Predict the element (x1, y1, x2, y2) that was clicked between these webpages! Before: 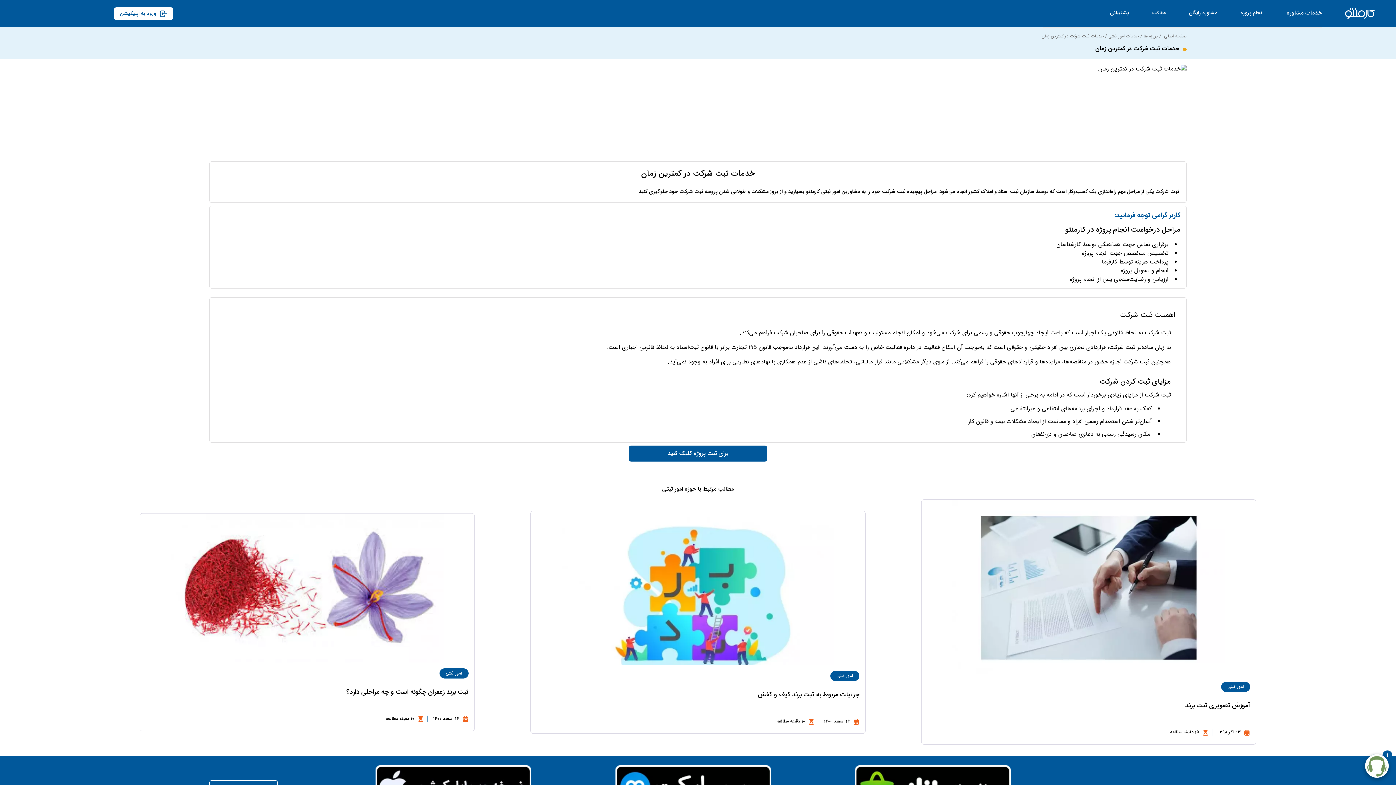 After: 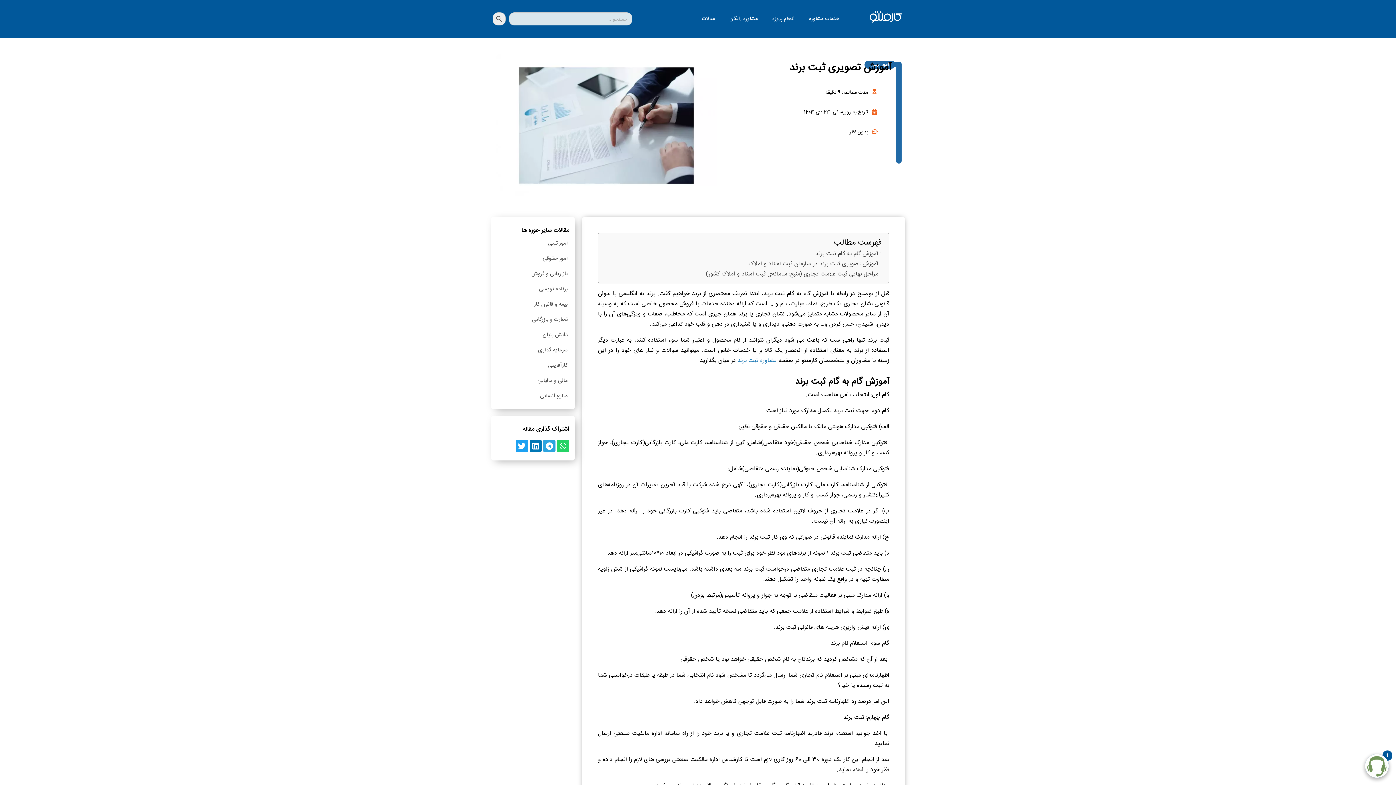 Action: label: آموزش تصویری ثبت برند bbox: (1185, 701, 1250, 712)